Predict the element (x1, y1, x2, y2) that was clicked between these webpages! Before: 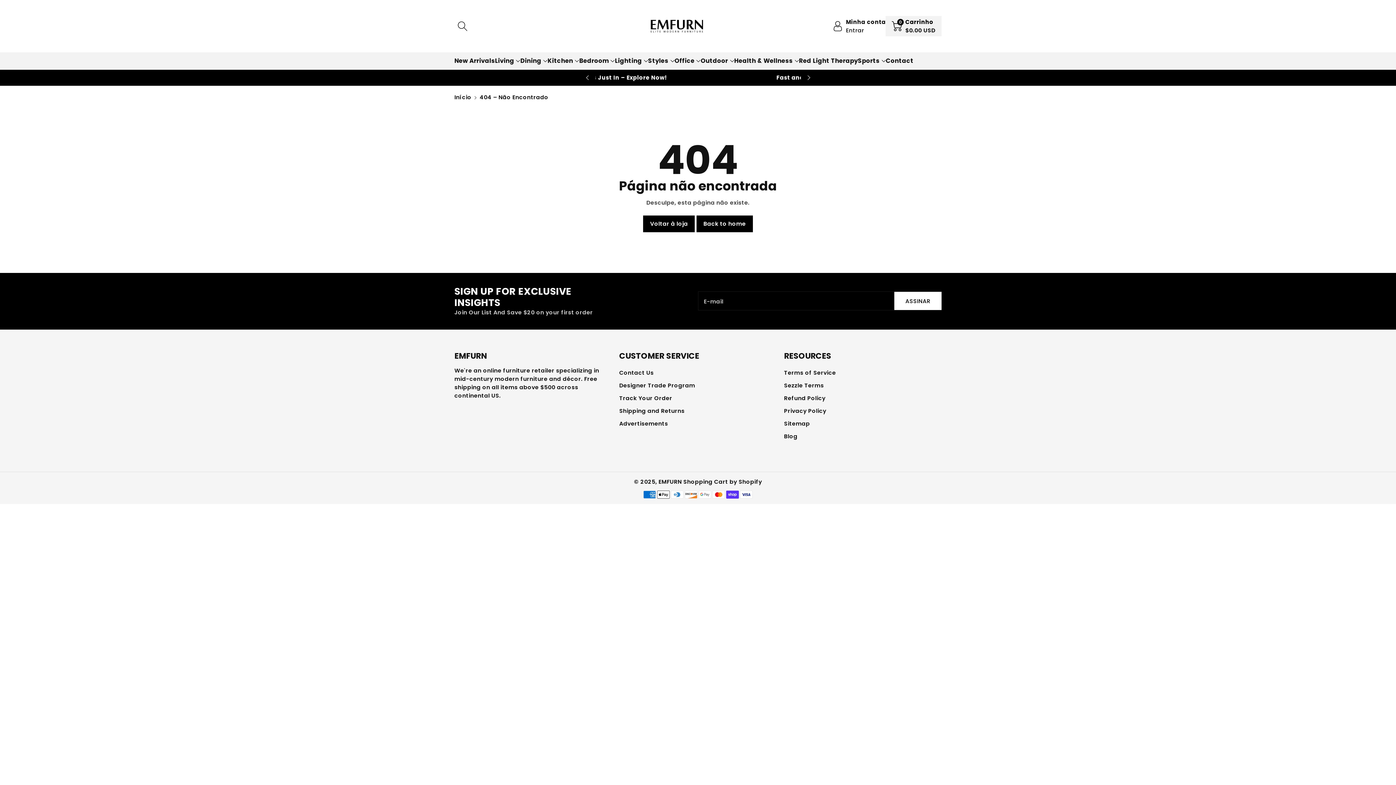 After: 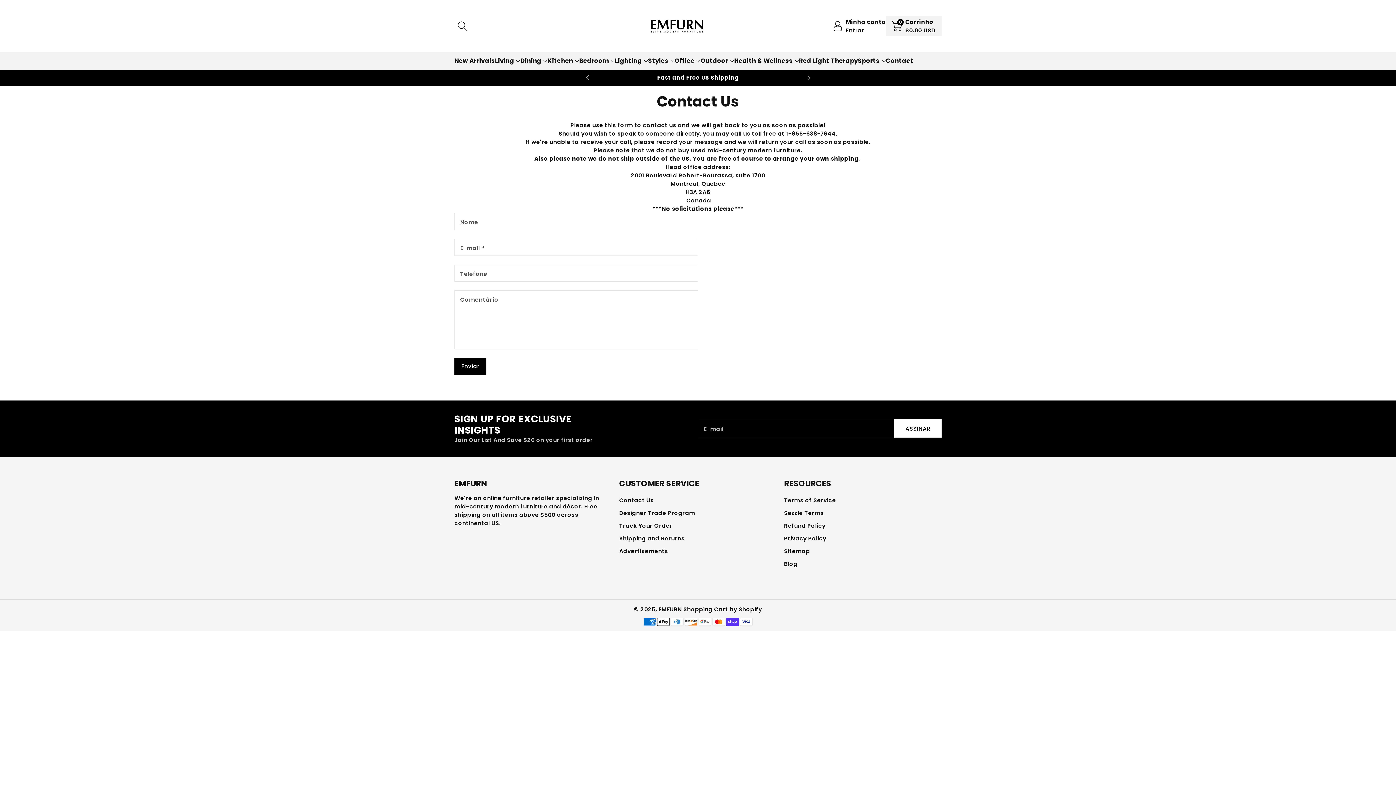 Action: label: Contact bbox: (886, 56, 913, 65)